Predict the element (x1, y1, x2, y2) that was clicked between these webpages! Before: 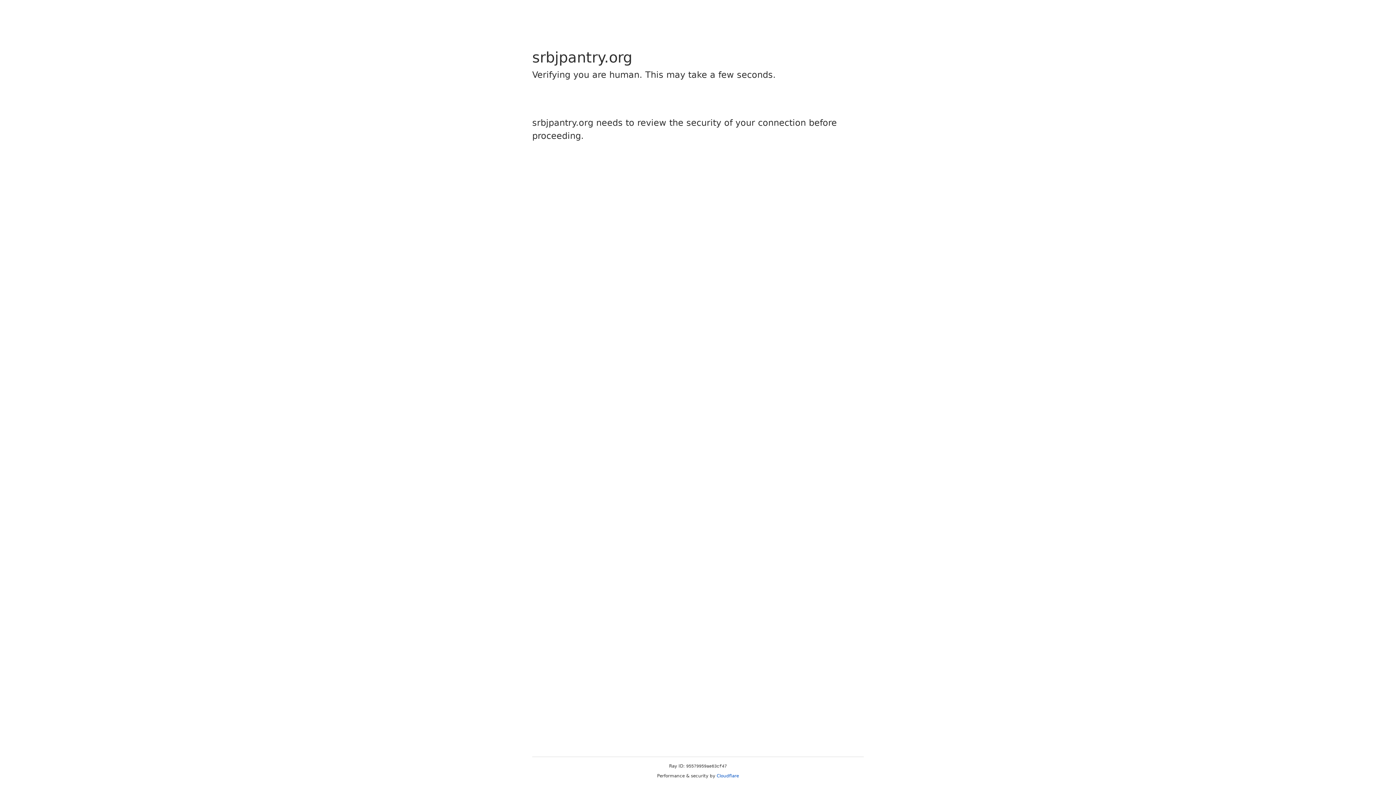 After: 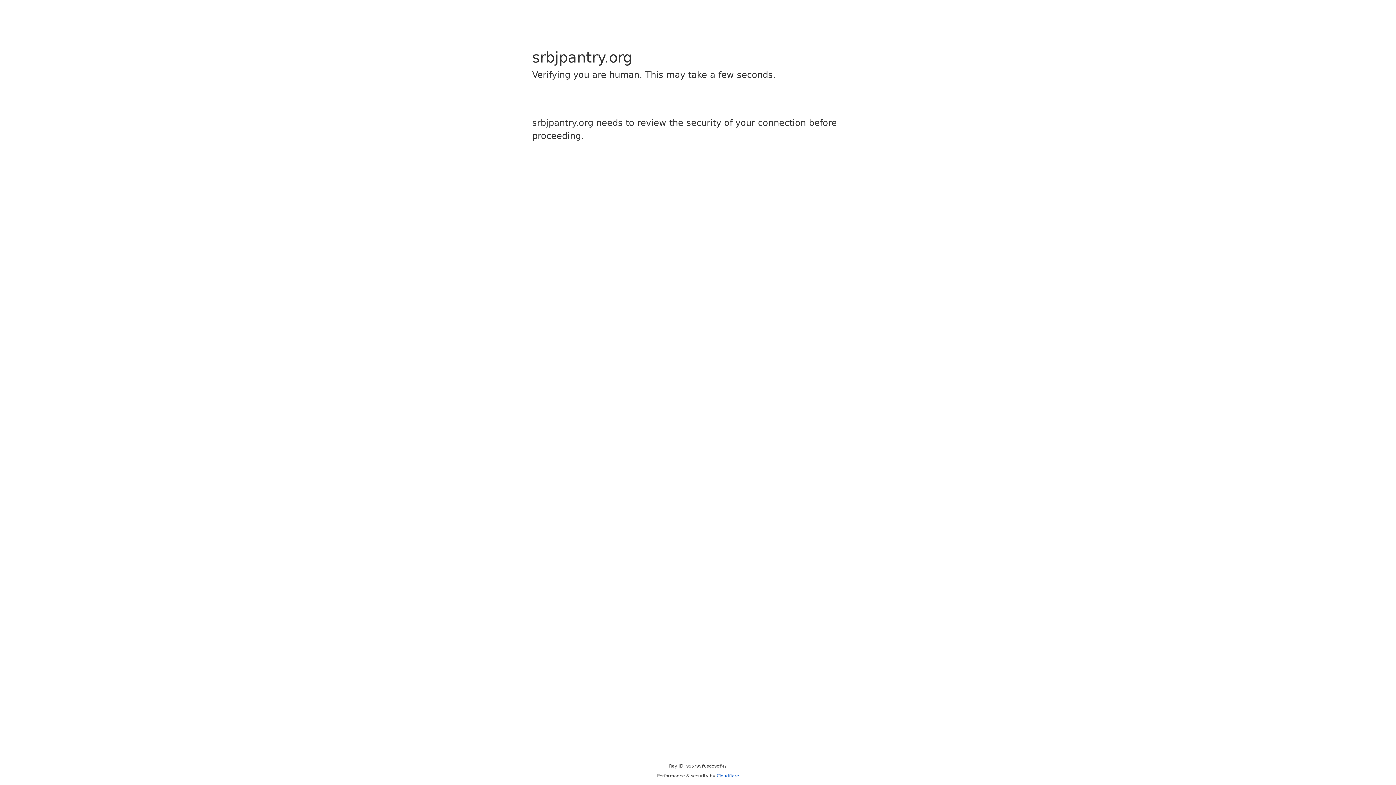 Action: bbox: (716, 773, 739, 778) label: Cloudflare